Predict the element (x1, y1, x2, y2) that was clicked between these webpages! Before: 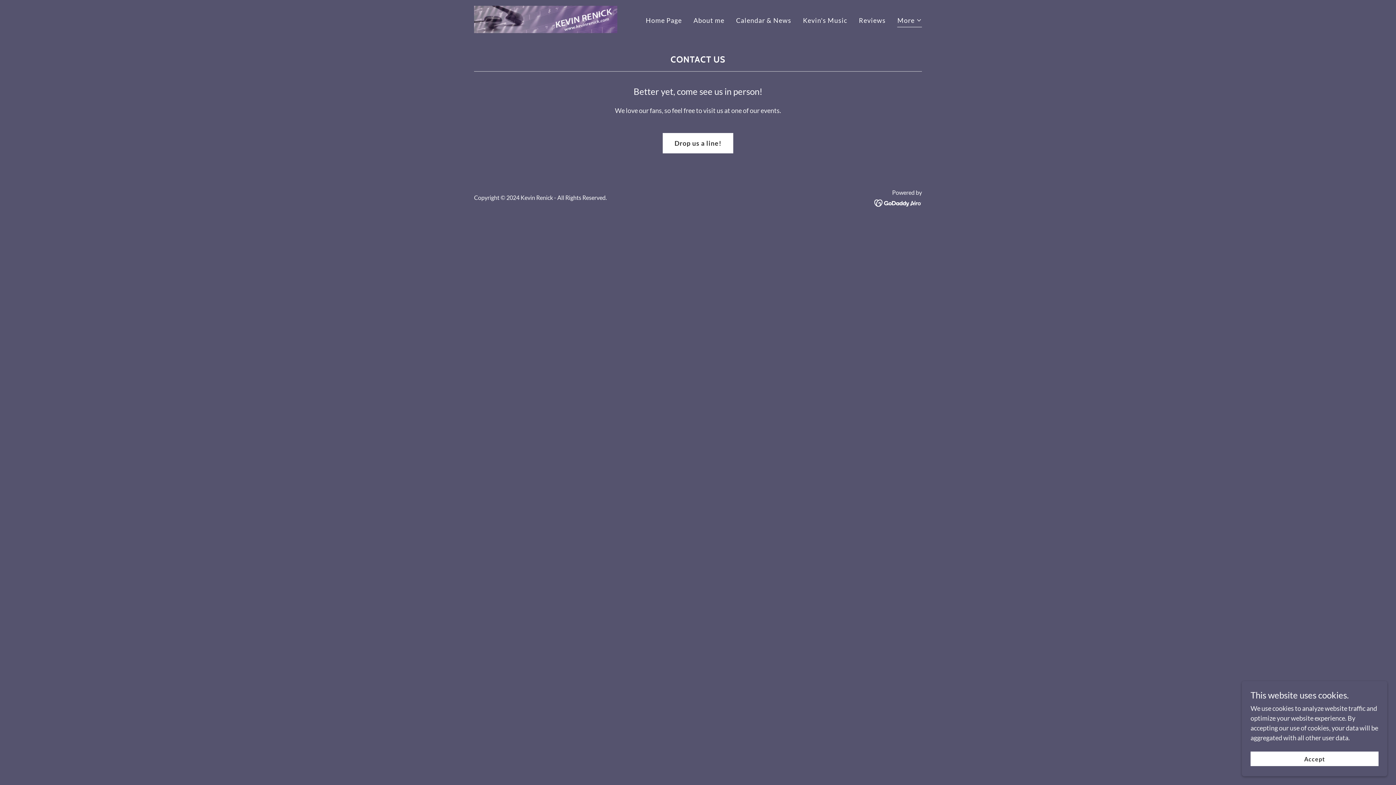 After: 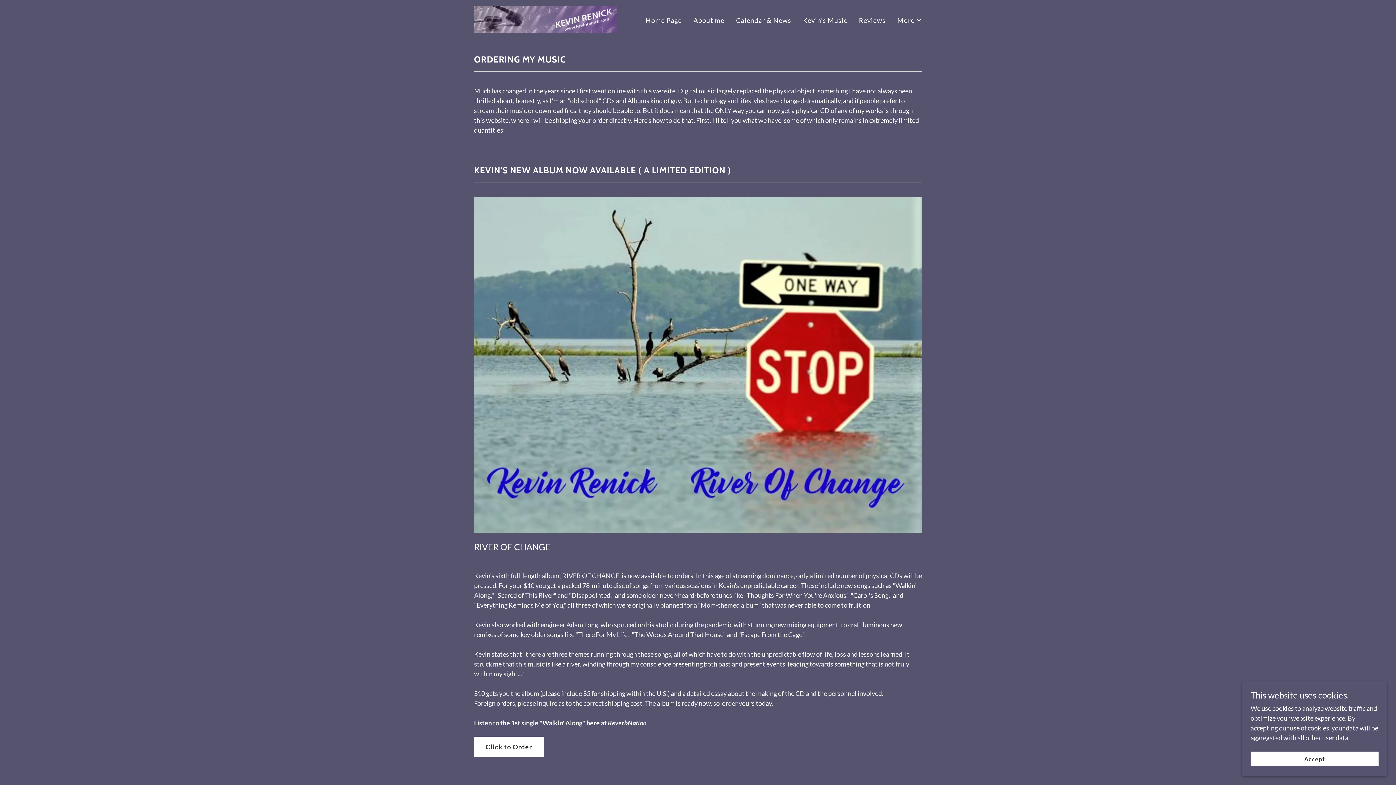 Action: bbox: (800, 13, 849, 27) label: Kevin's Music